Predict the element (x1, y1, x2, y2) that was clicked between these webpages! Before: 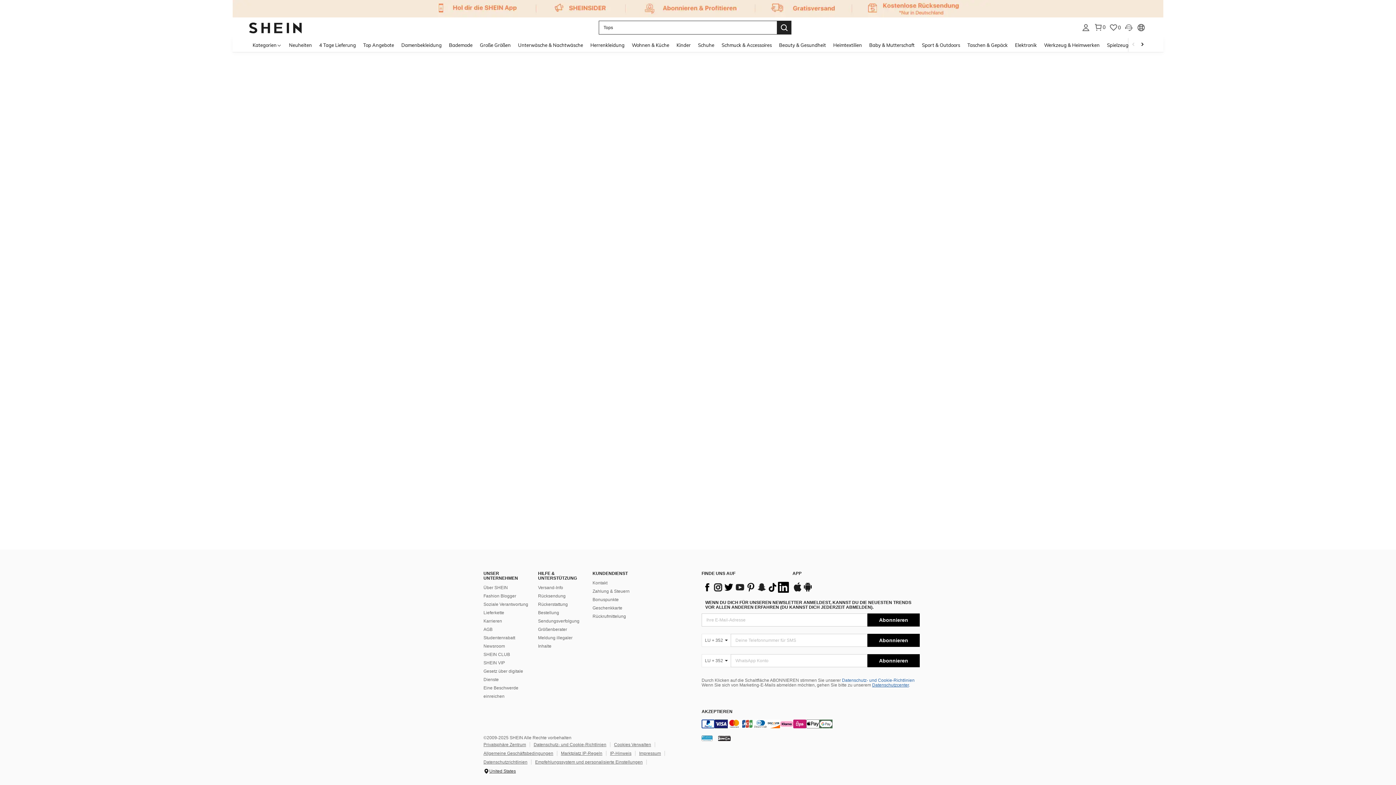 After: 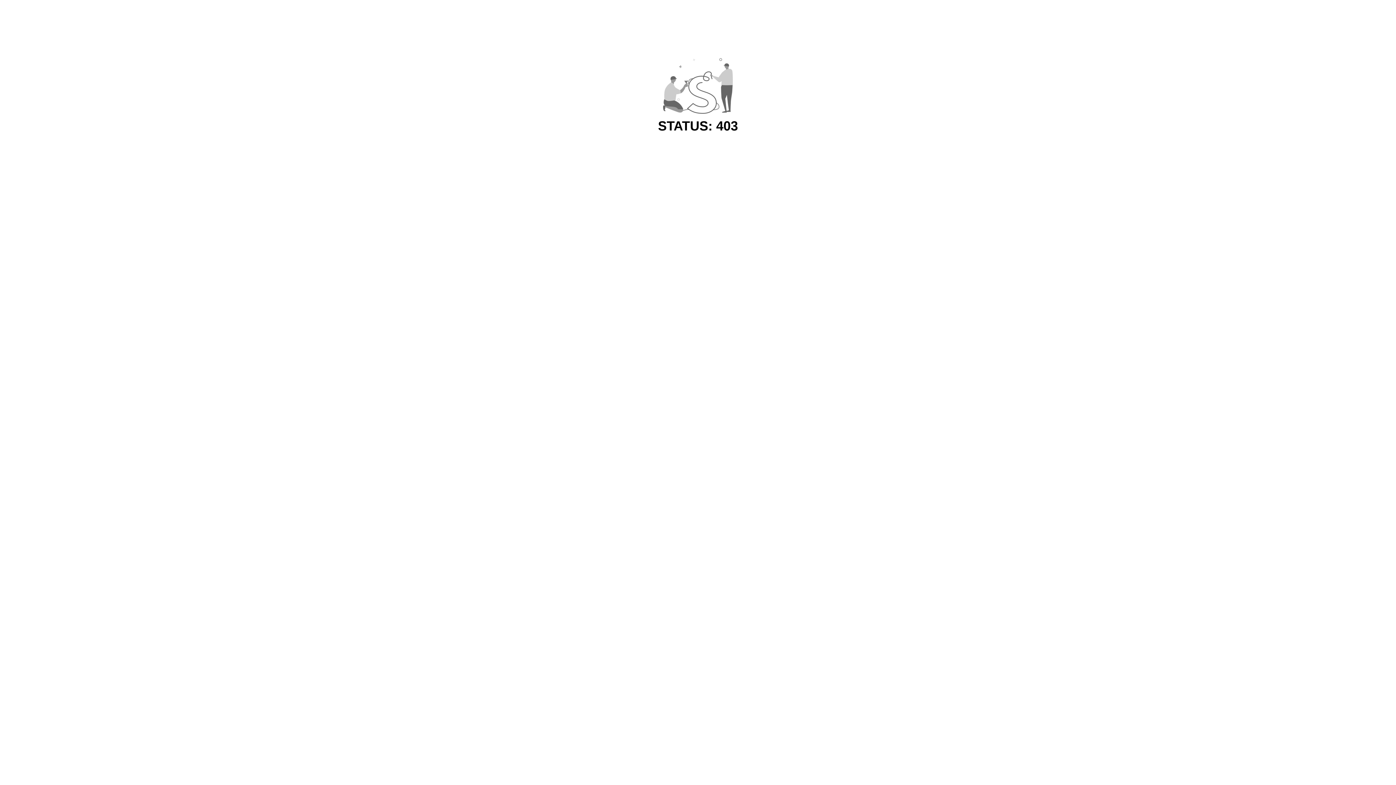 Action: bbox: (1040, 37, 1103, 52) label: Werkzeug & Heimwerken